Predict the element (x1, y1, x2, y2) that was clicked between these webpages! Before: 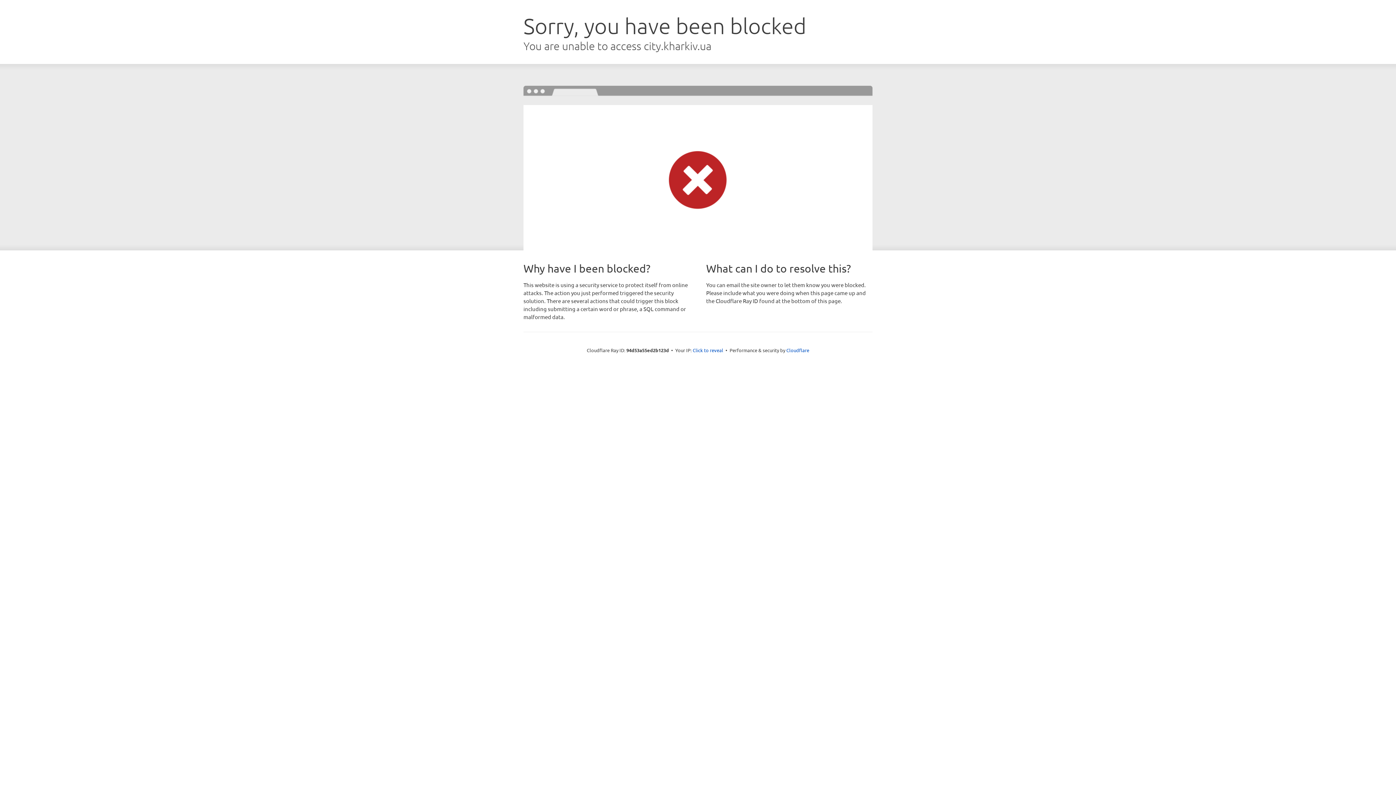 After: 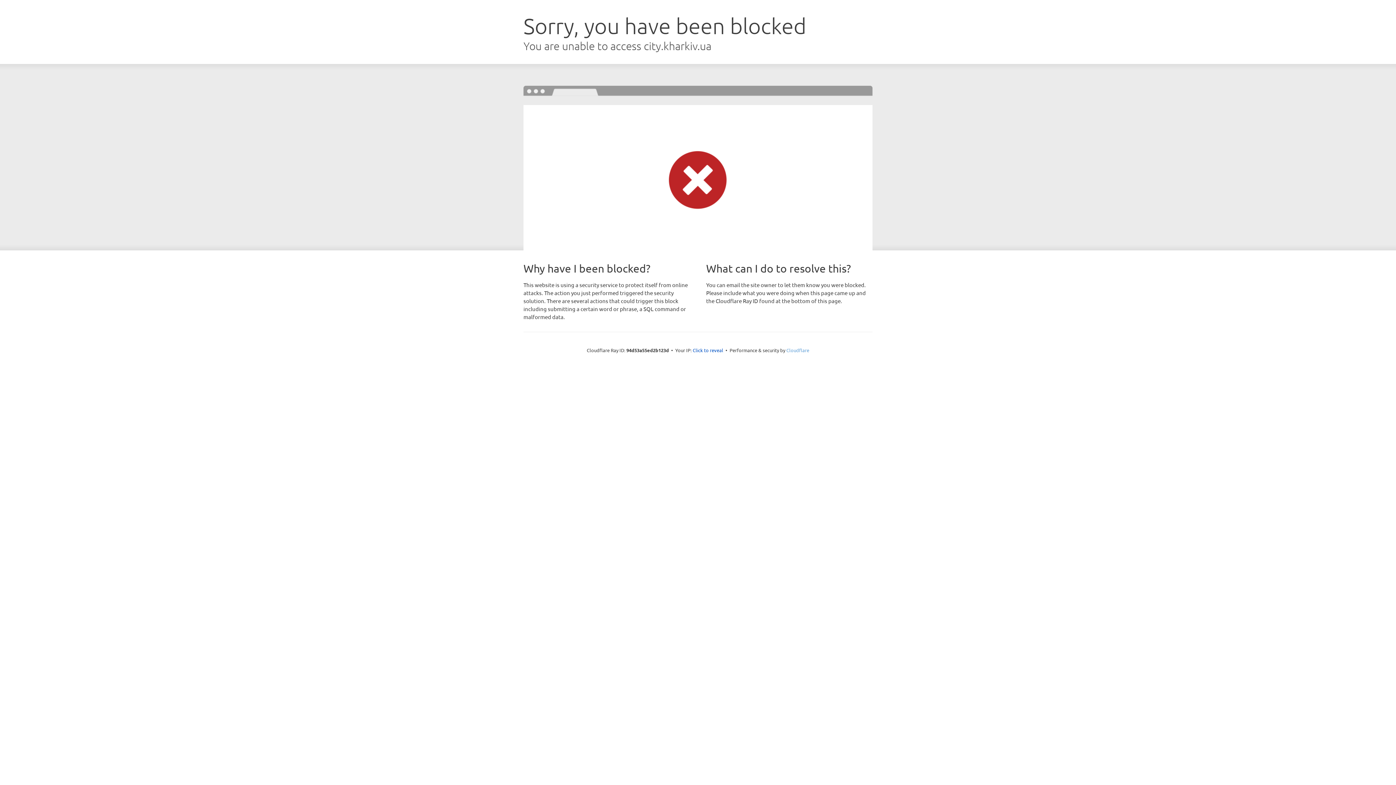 Action: bbox: (786, 347, 809, 353) label: Cloudflare